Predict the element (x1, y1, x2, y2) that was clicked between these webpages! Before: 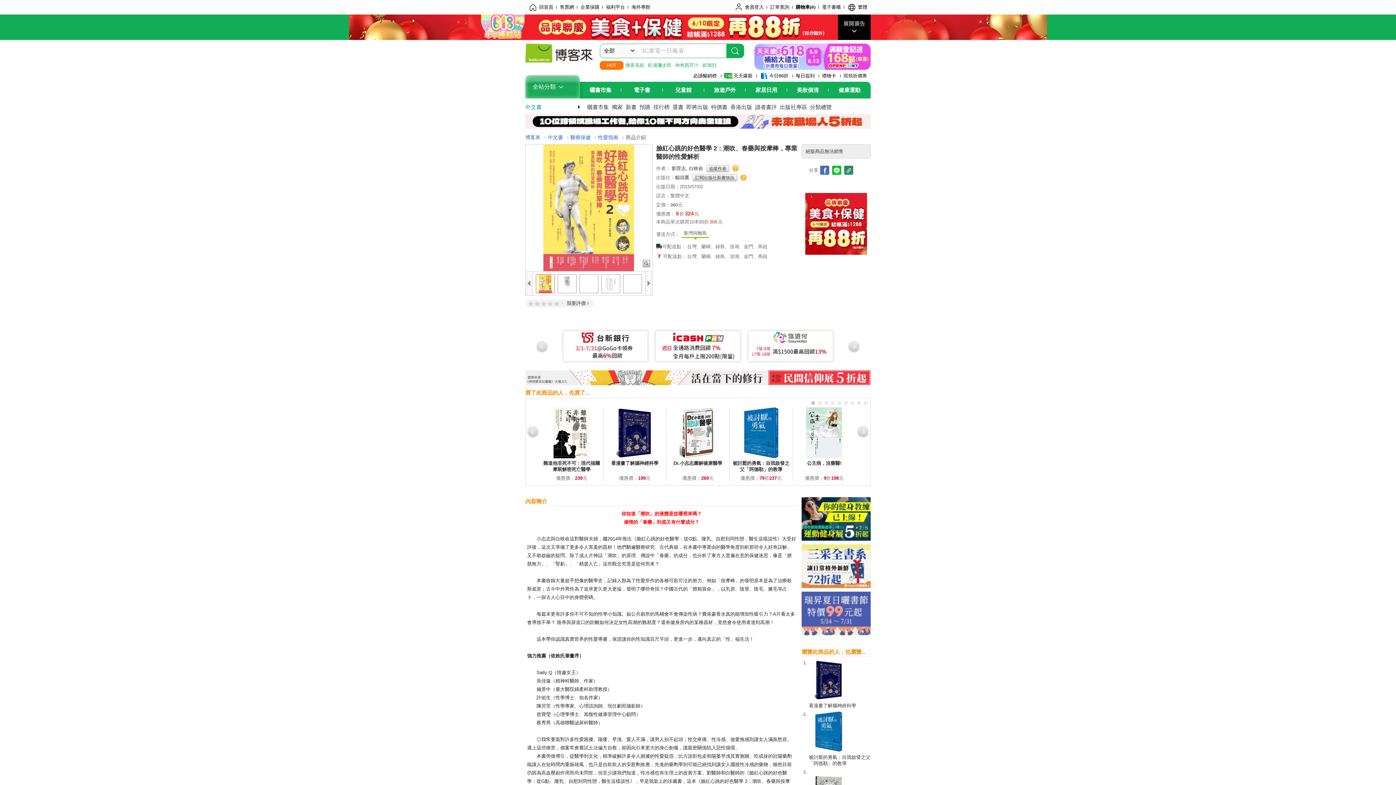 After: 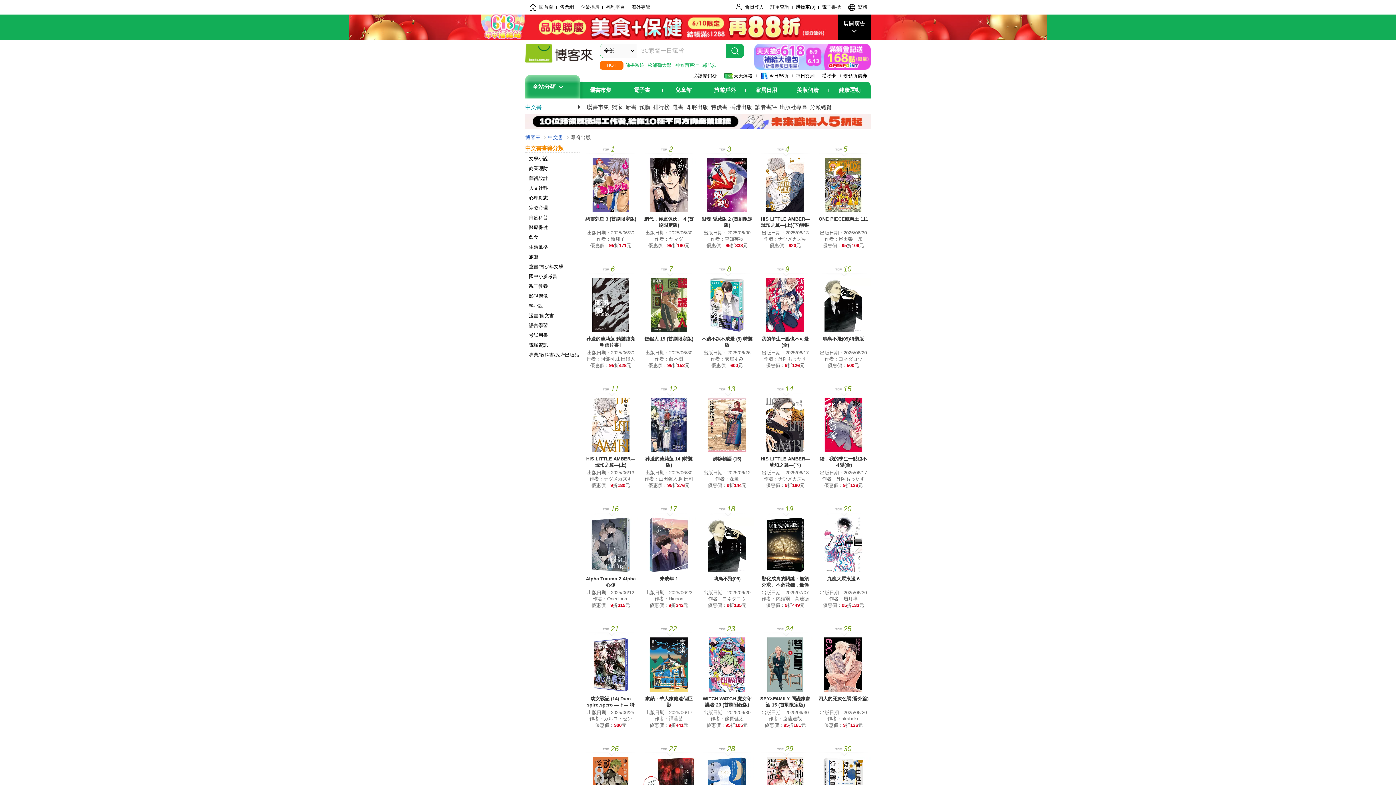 Action: bbox: (686, 104, 708, 110) label: 即將出版